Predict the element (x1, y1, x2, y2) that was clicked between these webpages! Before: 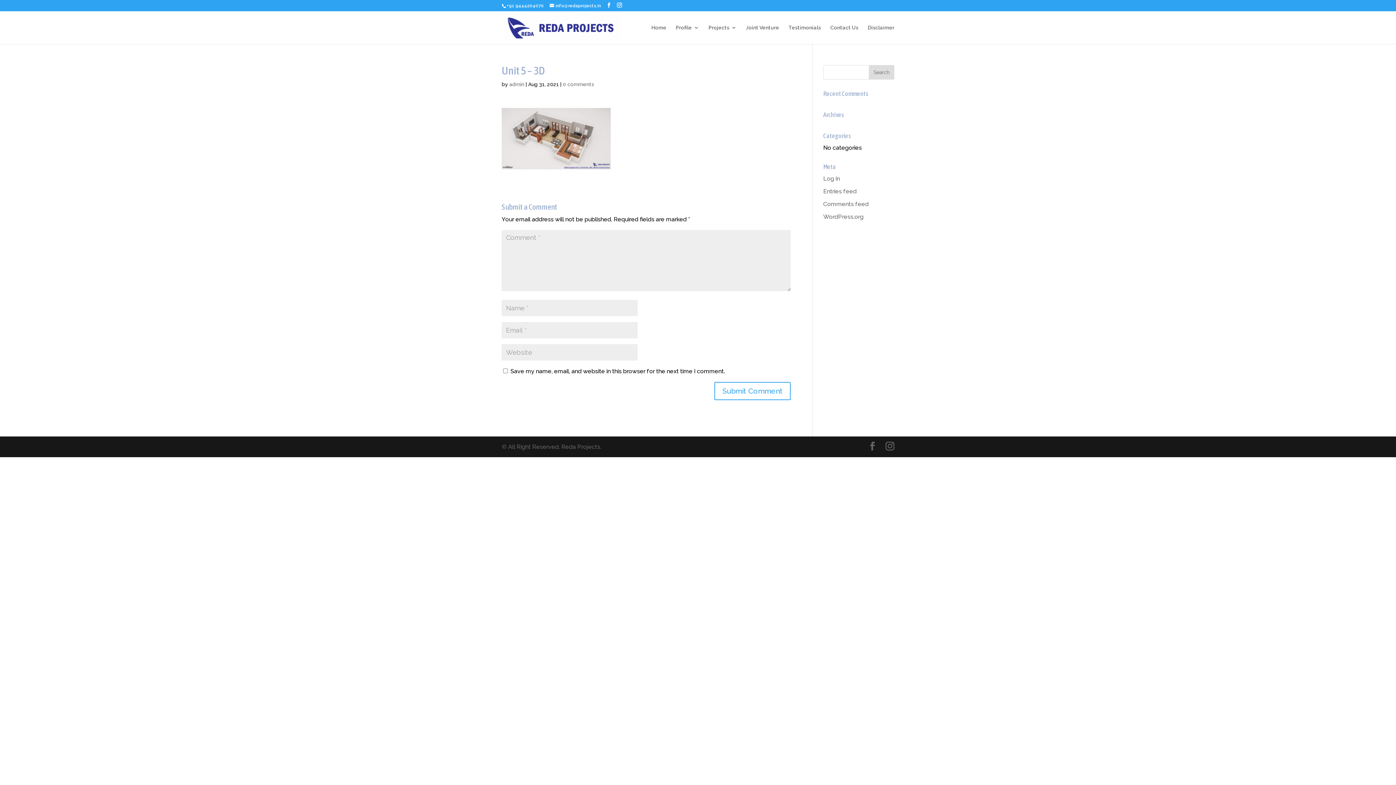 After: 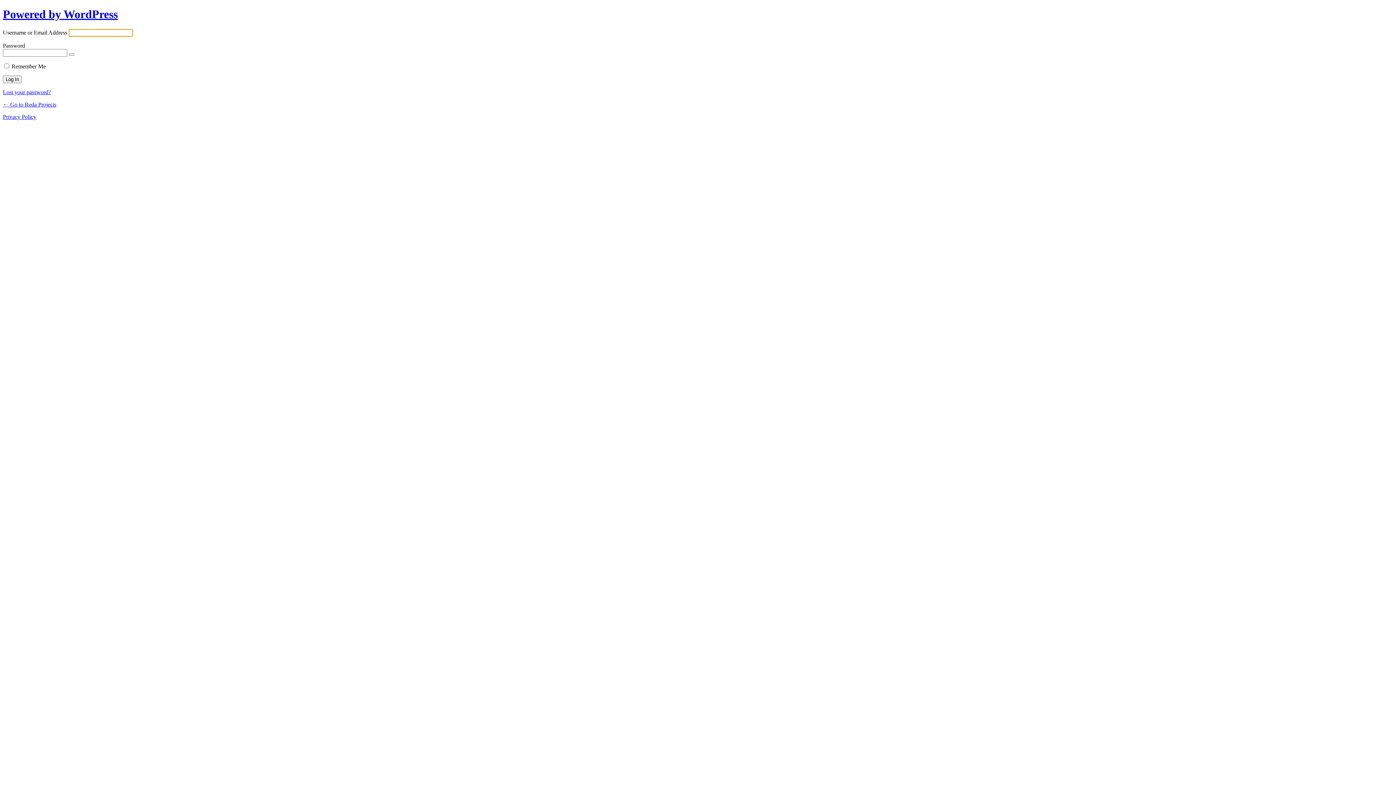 Action: label: Log in bbox: (823, 175, 840, 182)